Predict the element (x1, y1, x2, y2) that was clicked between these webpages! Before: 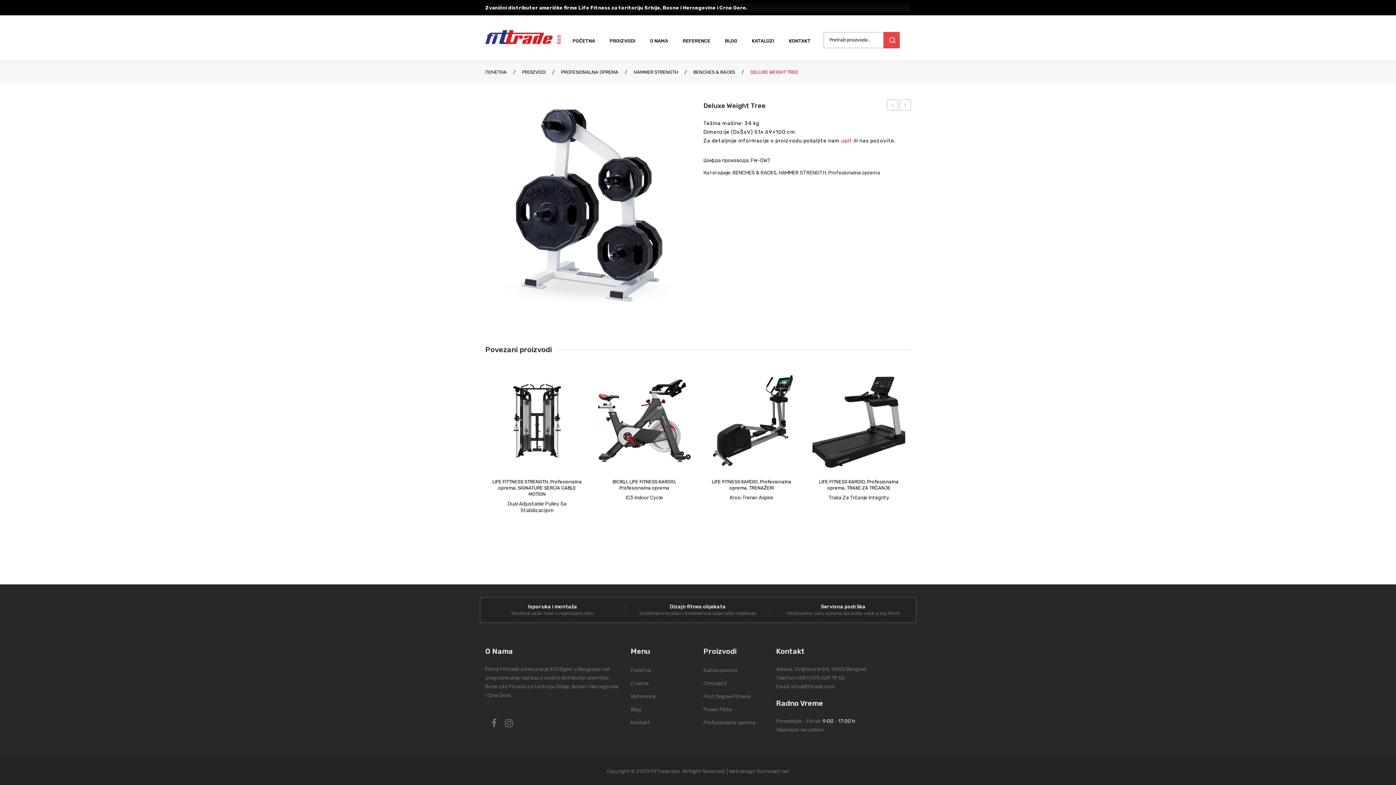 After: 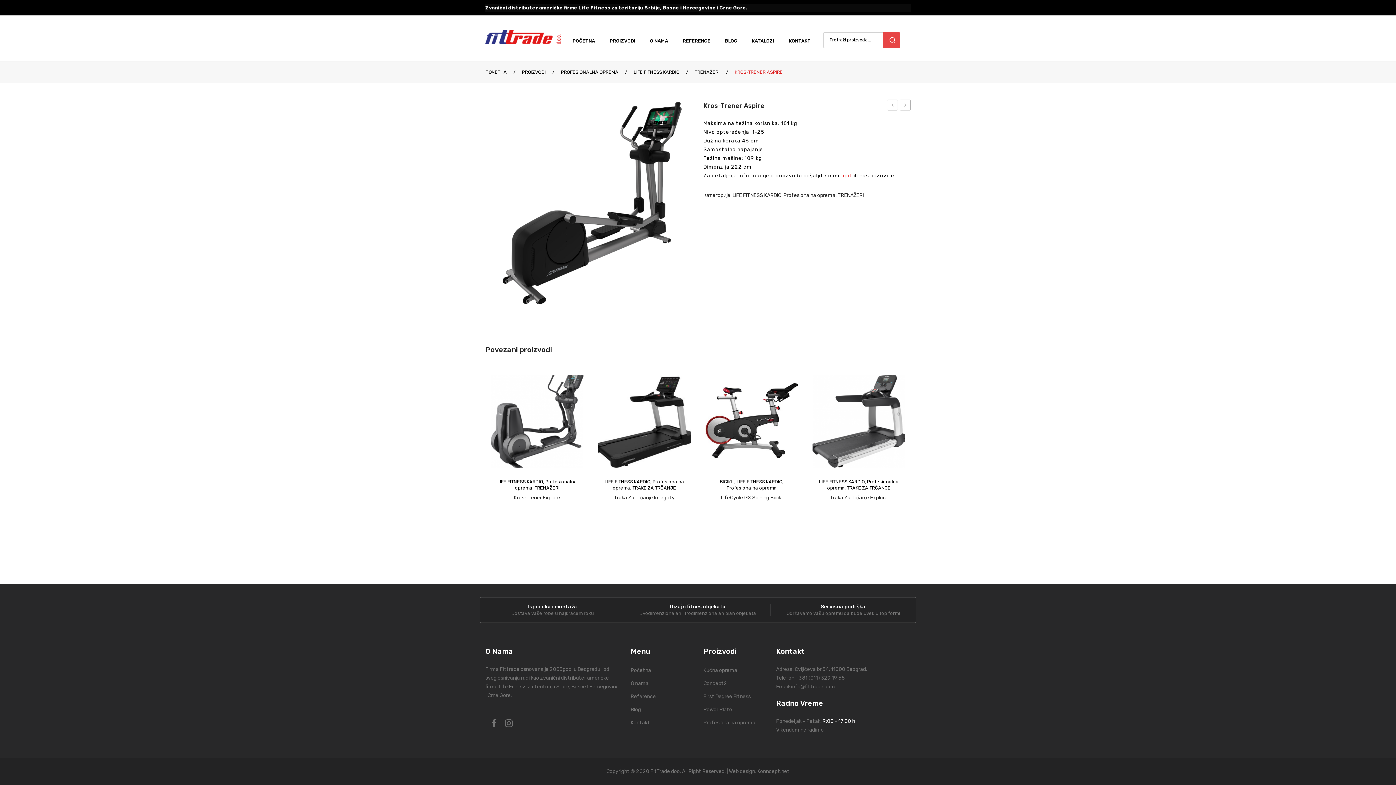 Action: bbox: (705, 375, 798, 468)